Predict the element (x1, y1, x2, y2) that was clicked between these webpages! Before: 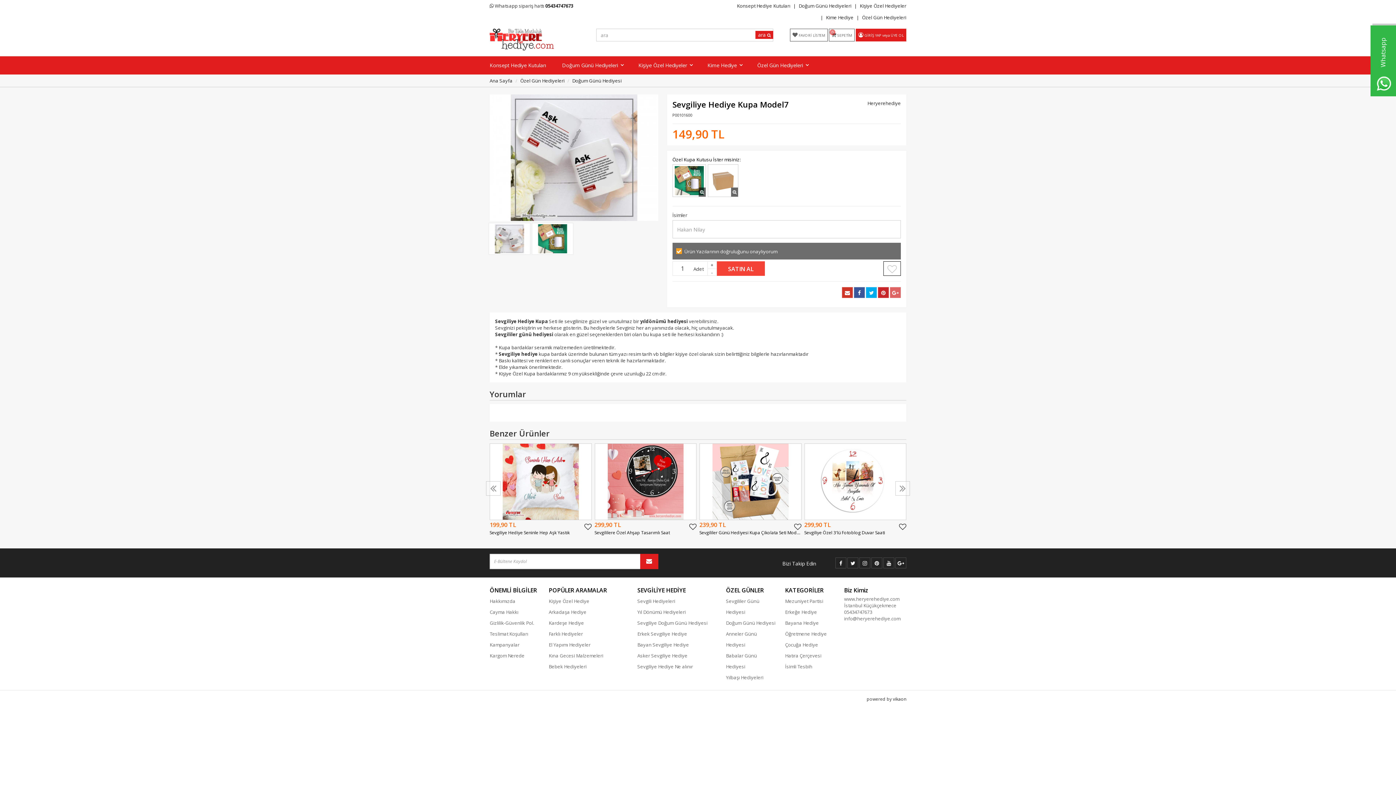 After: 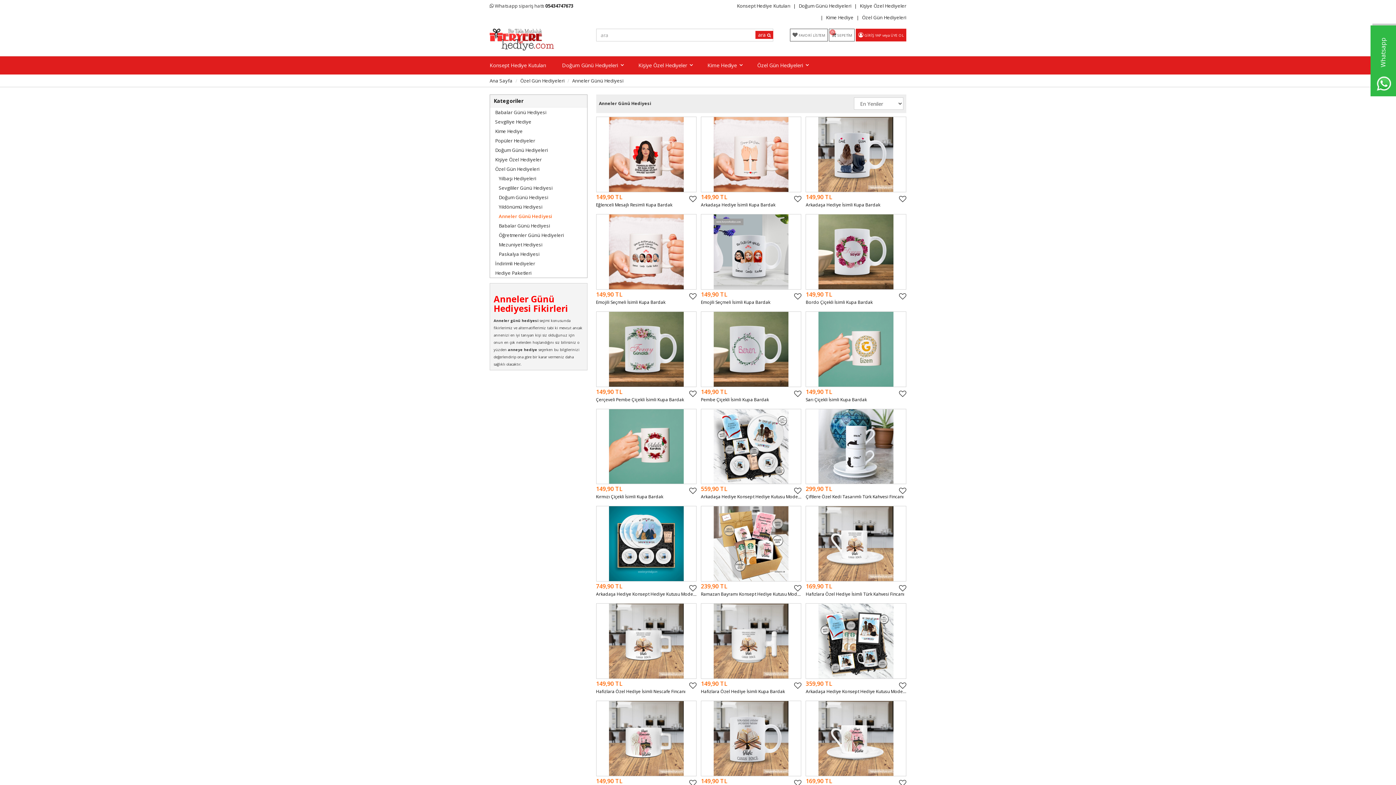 Action: label: Anneler Günü Hediyesi bbox: (726, 628, 776, 650)